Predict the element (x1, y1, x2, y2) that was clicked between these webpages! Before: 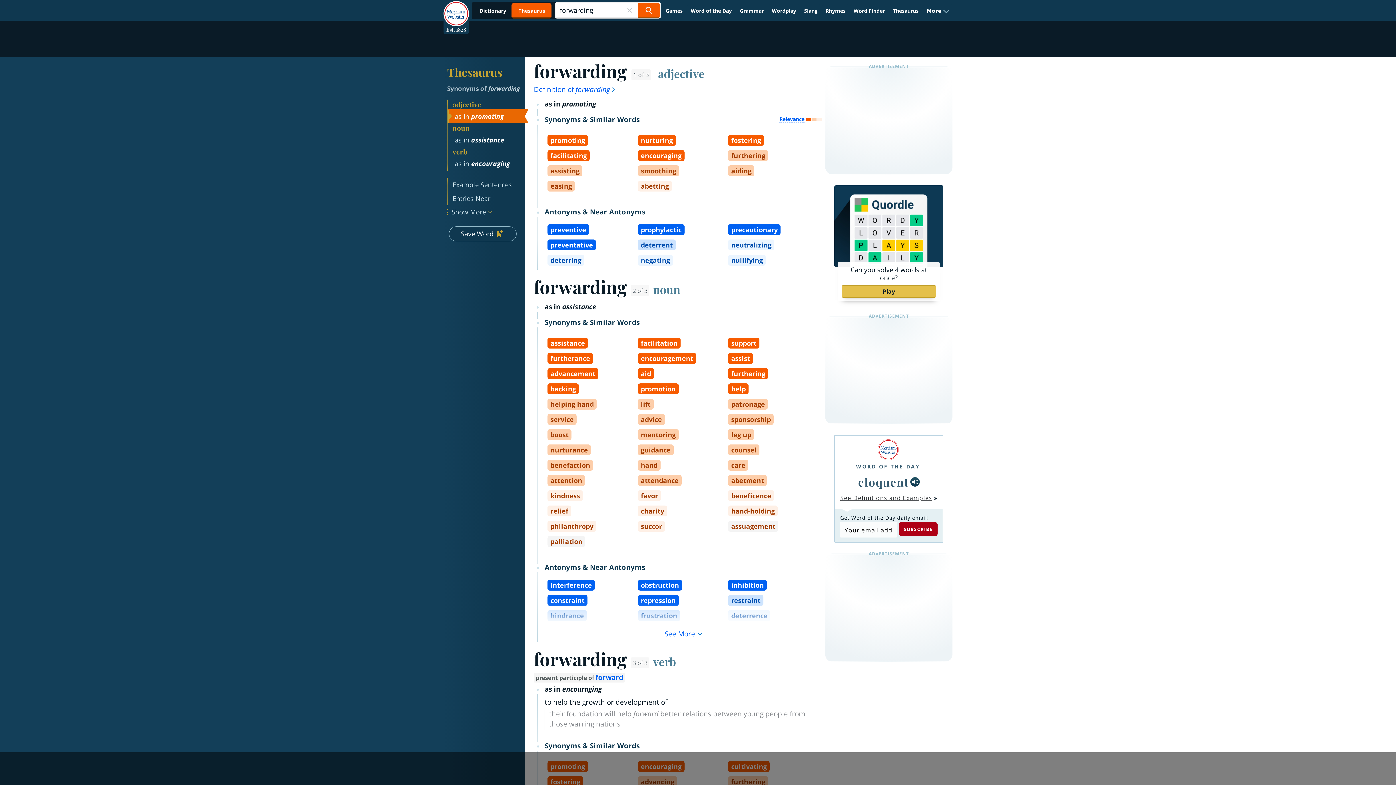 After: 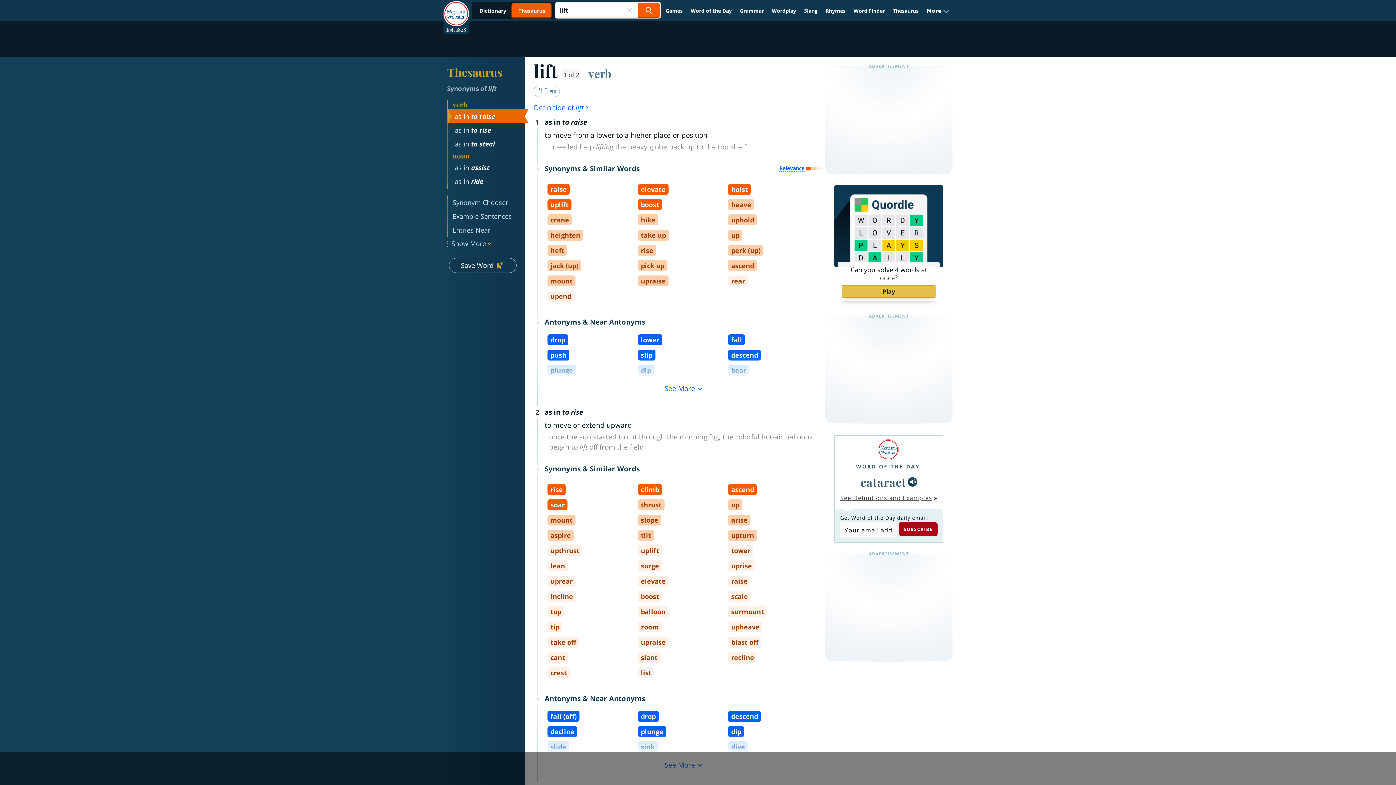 Action: bbox: (638, 398, 653, 409) label: lift